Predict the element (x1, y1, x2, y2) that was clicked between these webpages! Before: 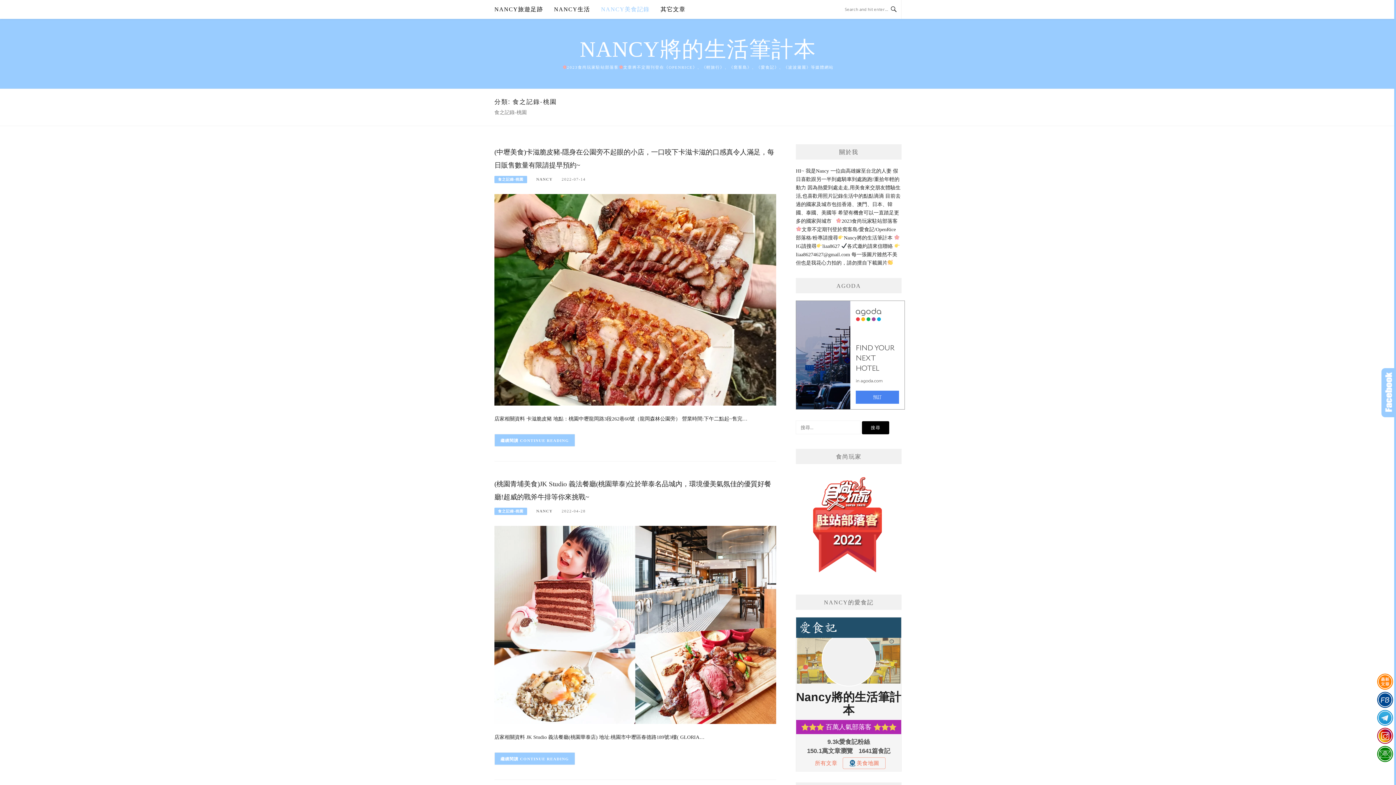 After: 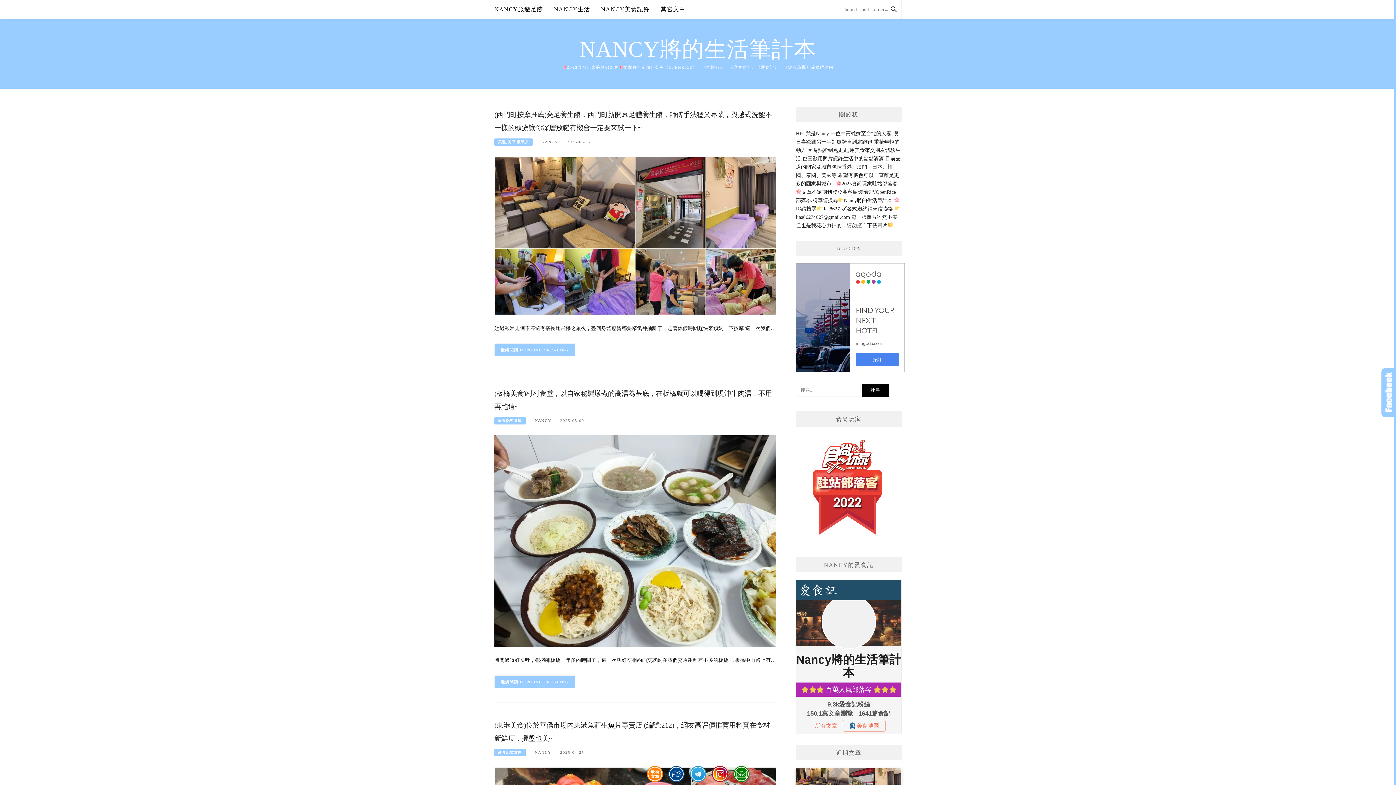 Action: bbox: (580, 37, 816, 61) label: NANCY將的生活筆計本